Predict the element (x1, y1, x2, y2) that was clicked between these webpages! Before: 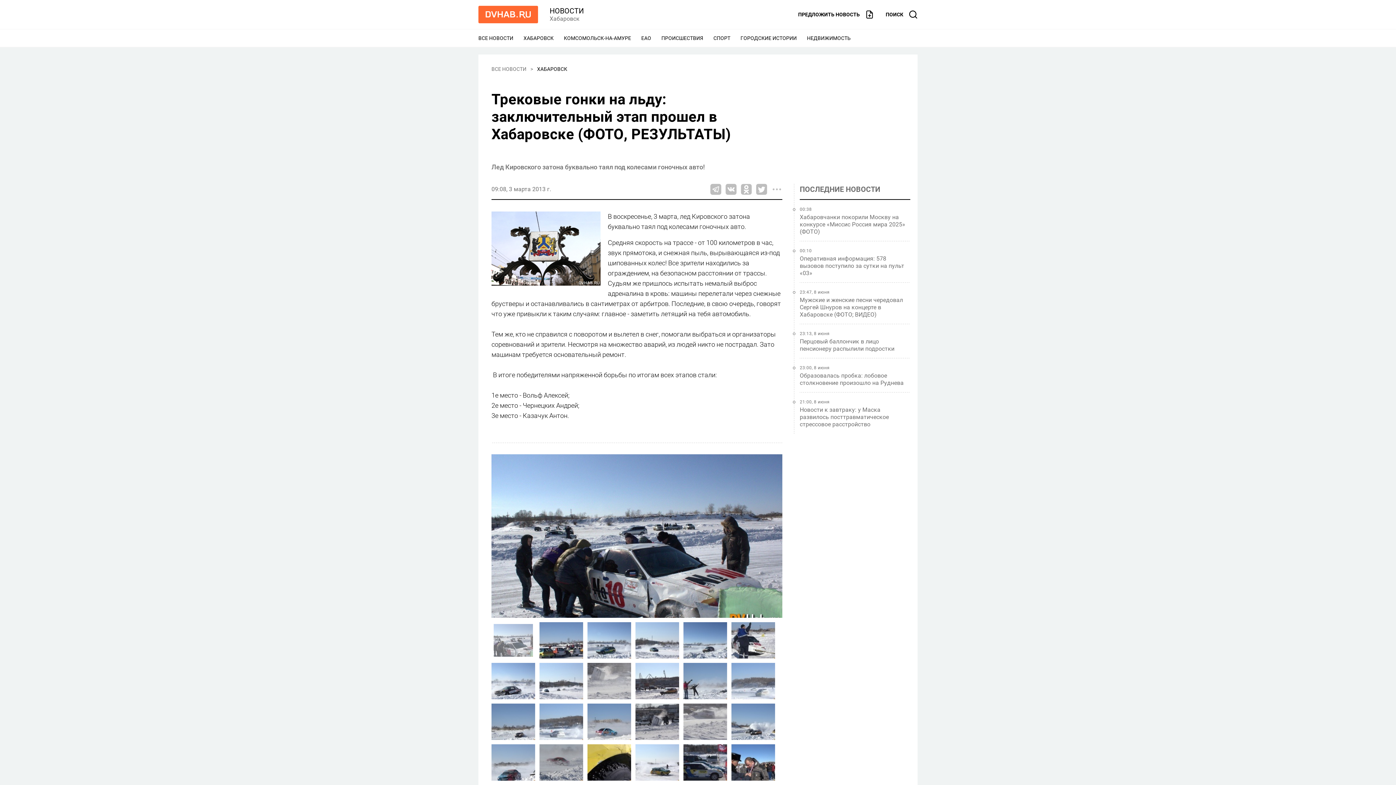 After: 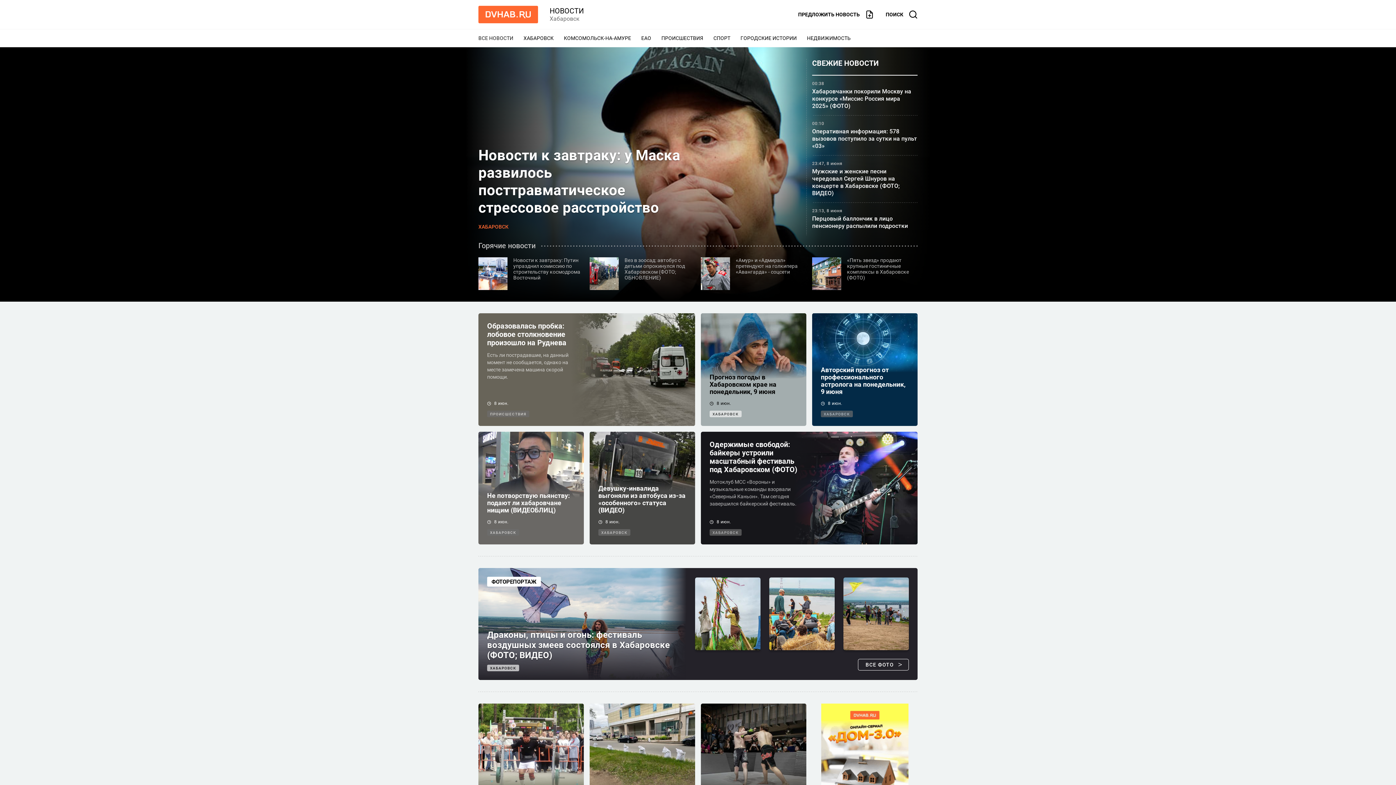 Action: label: ВСЕ НОВОСТИ bbox: (478, 35, 513, 41)